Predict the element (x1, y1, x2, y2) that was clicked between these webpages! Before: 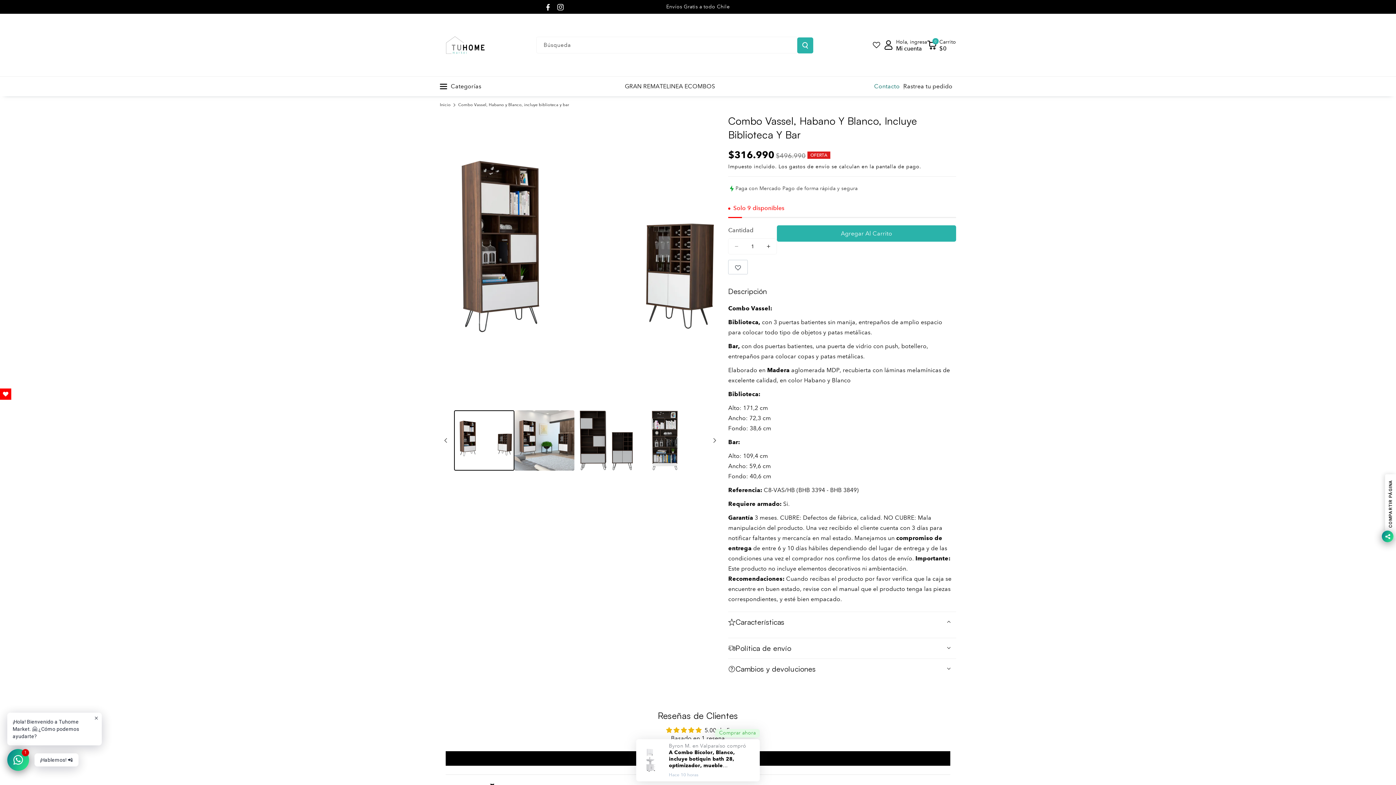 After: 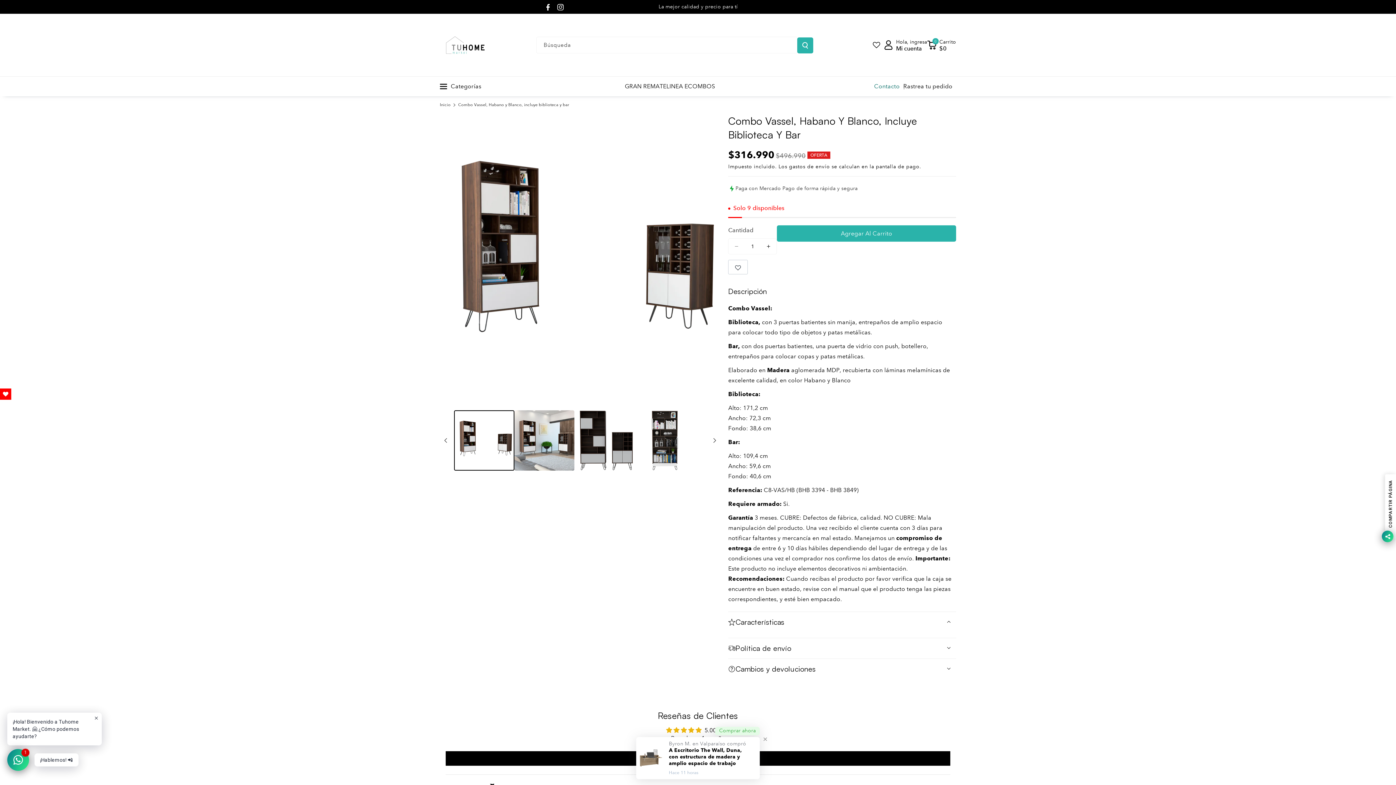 Action: bbox: (445, 751, 950, 766) label: Escribir una reseña